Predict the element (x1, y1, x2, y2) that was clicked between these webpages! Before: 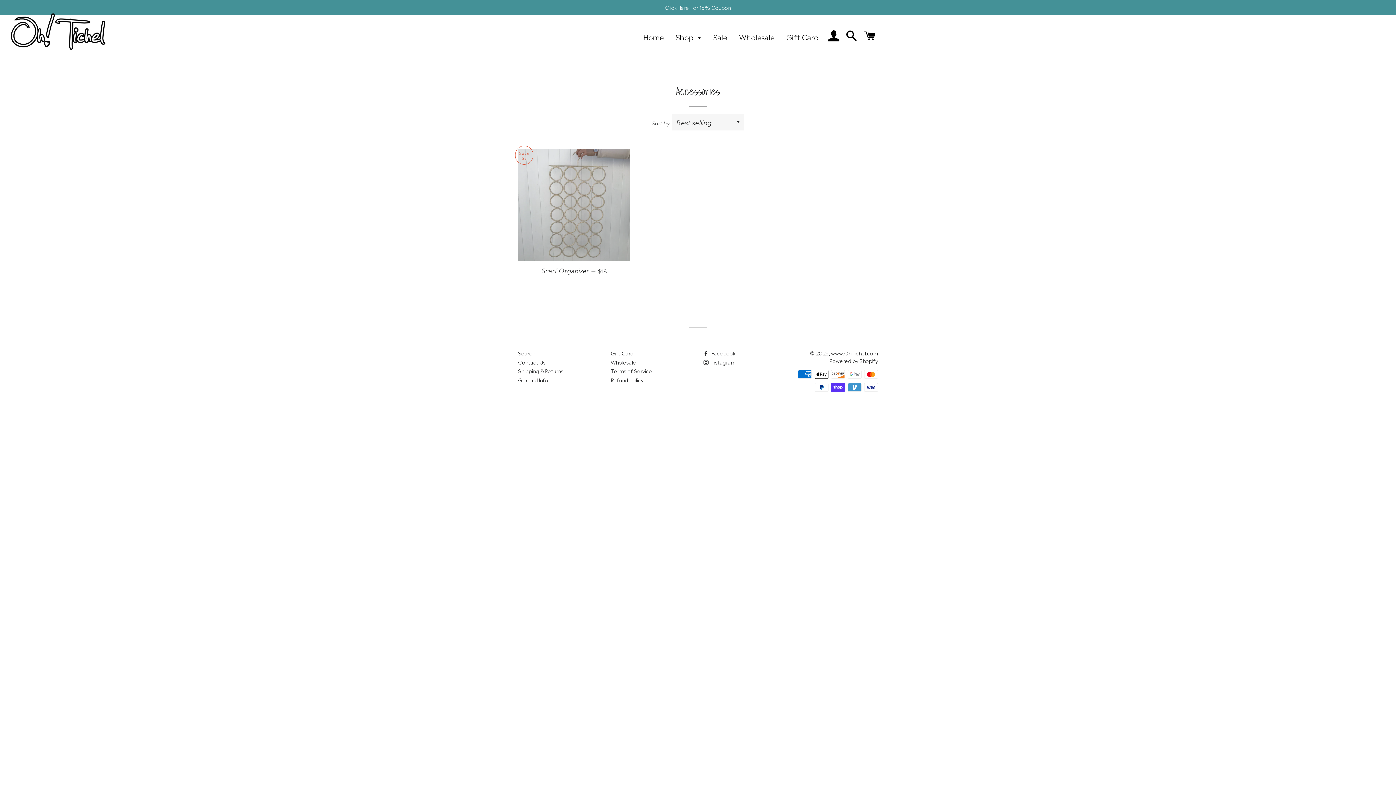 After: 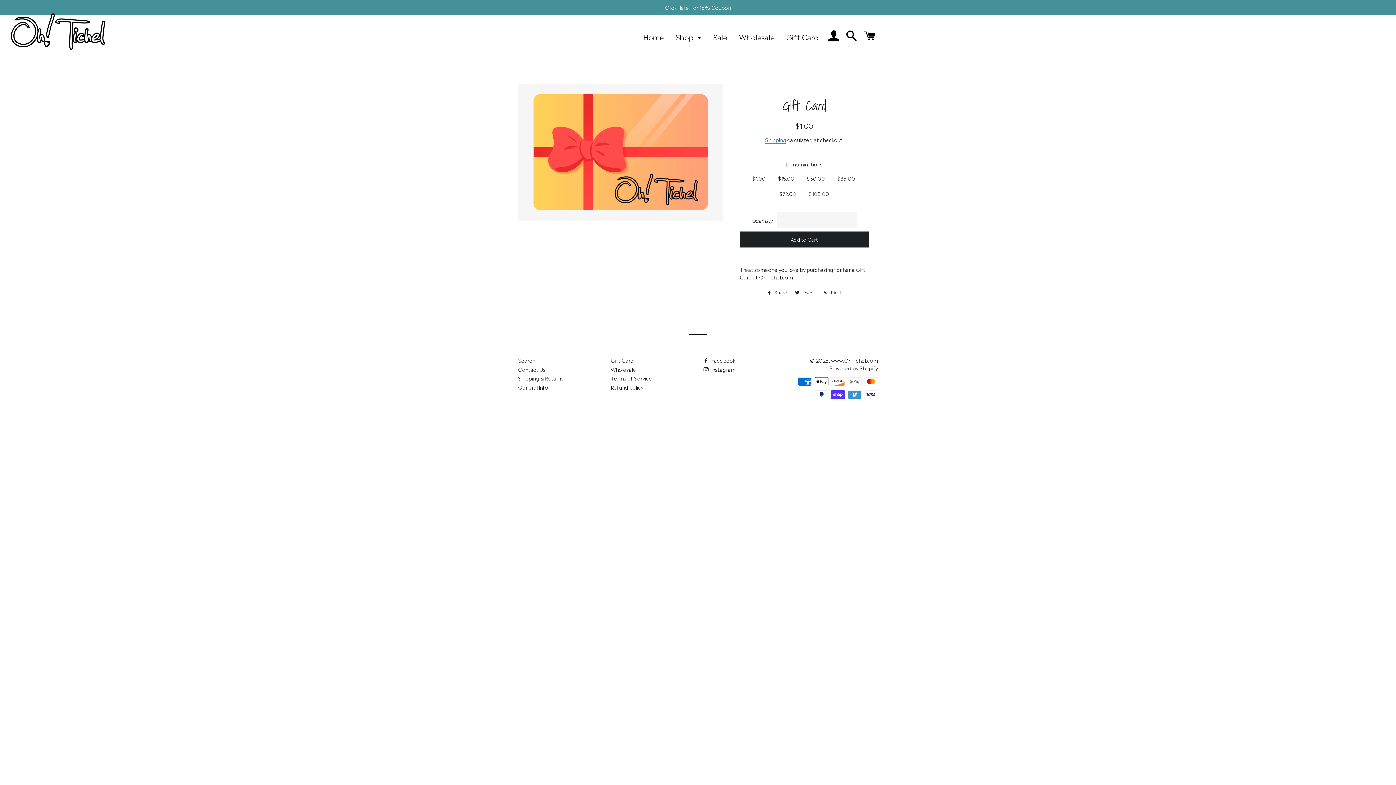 Action: label: Gift Card bbox: (610, 349, 633, 356)